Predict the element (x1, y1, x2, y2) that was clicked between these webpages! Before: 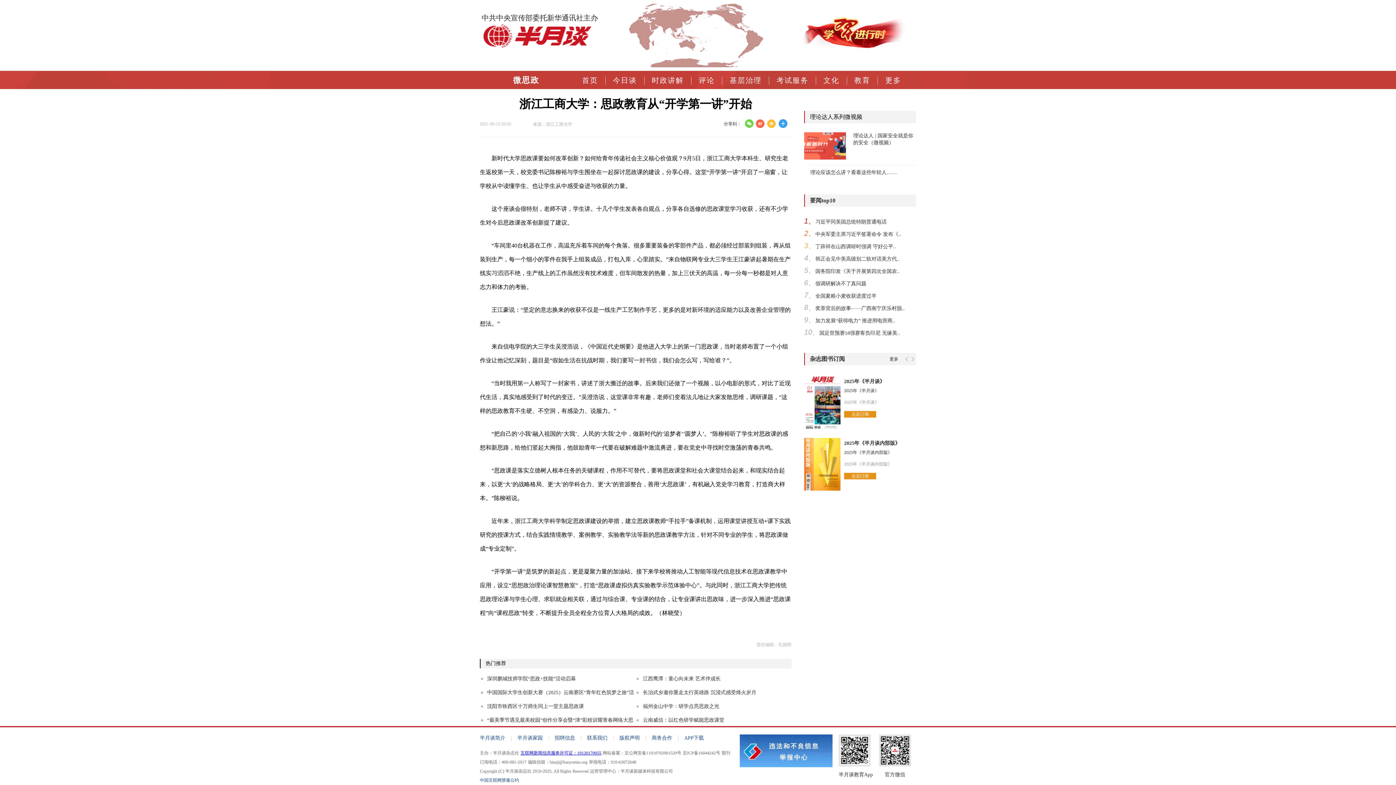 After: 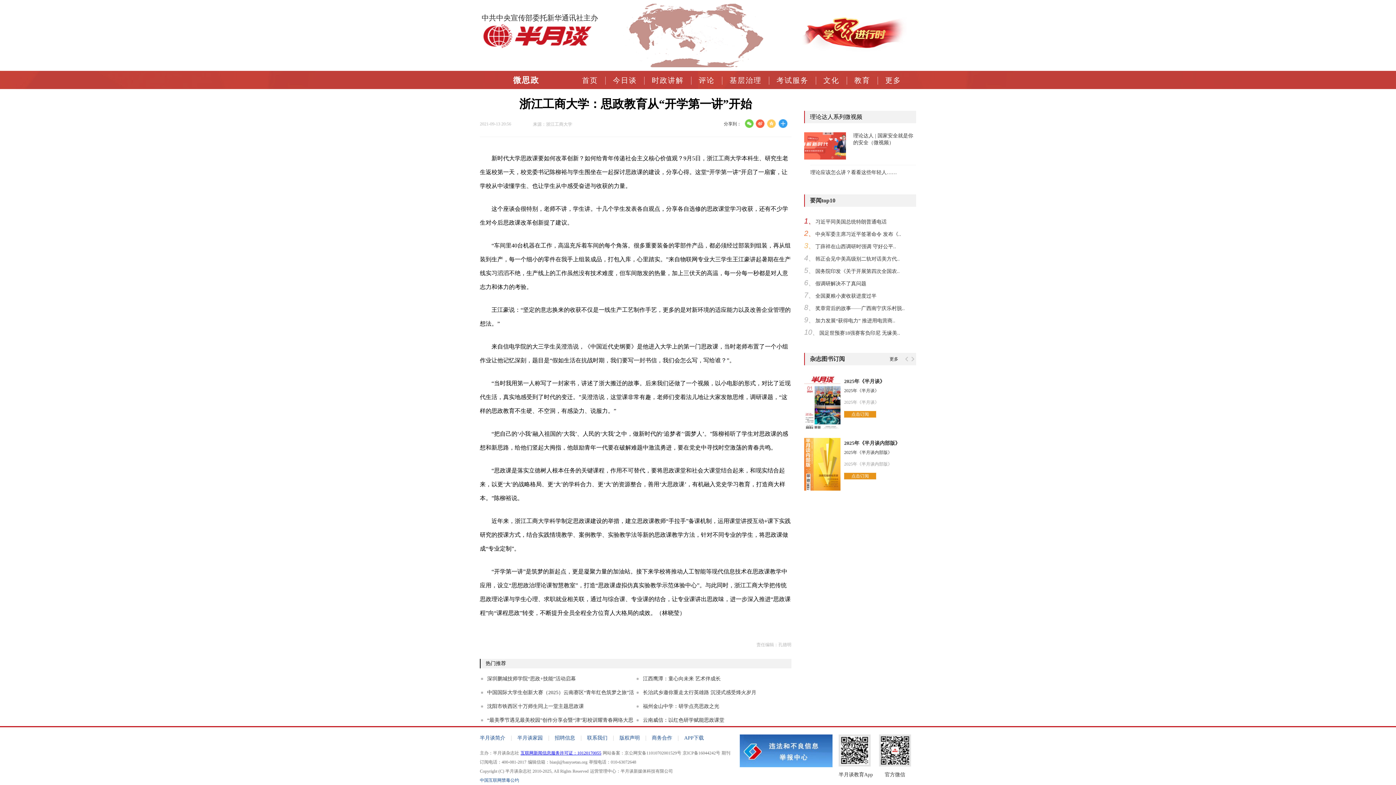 Action: bbox: (767, 119, 776, 128)